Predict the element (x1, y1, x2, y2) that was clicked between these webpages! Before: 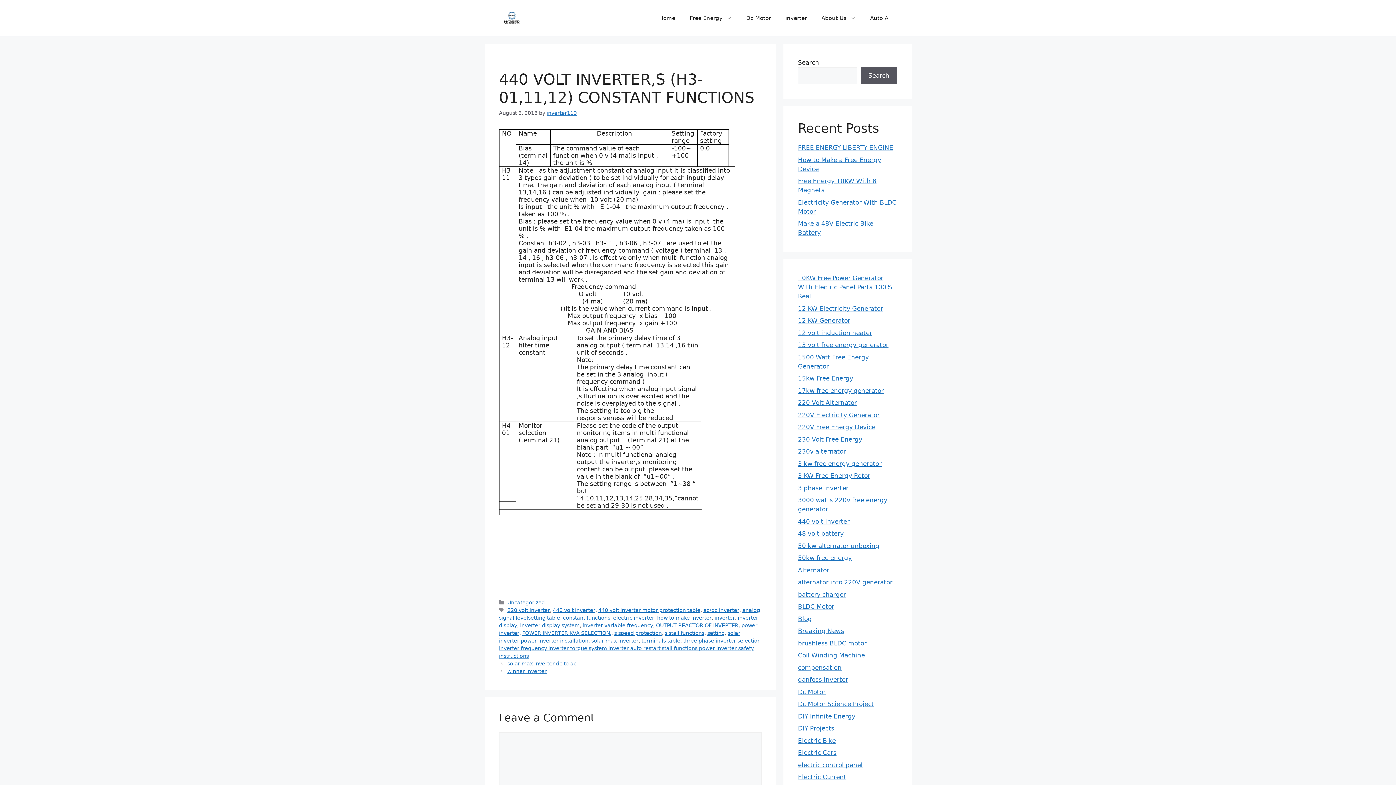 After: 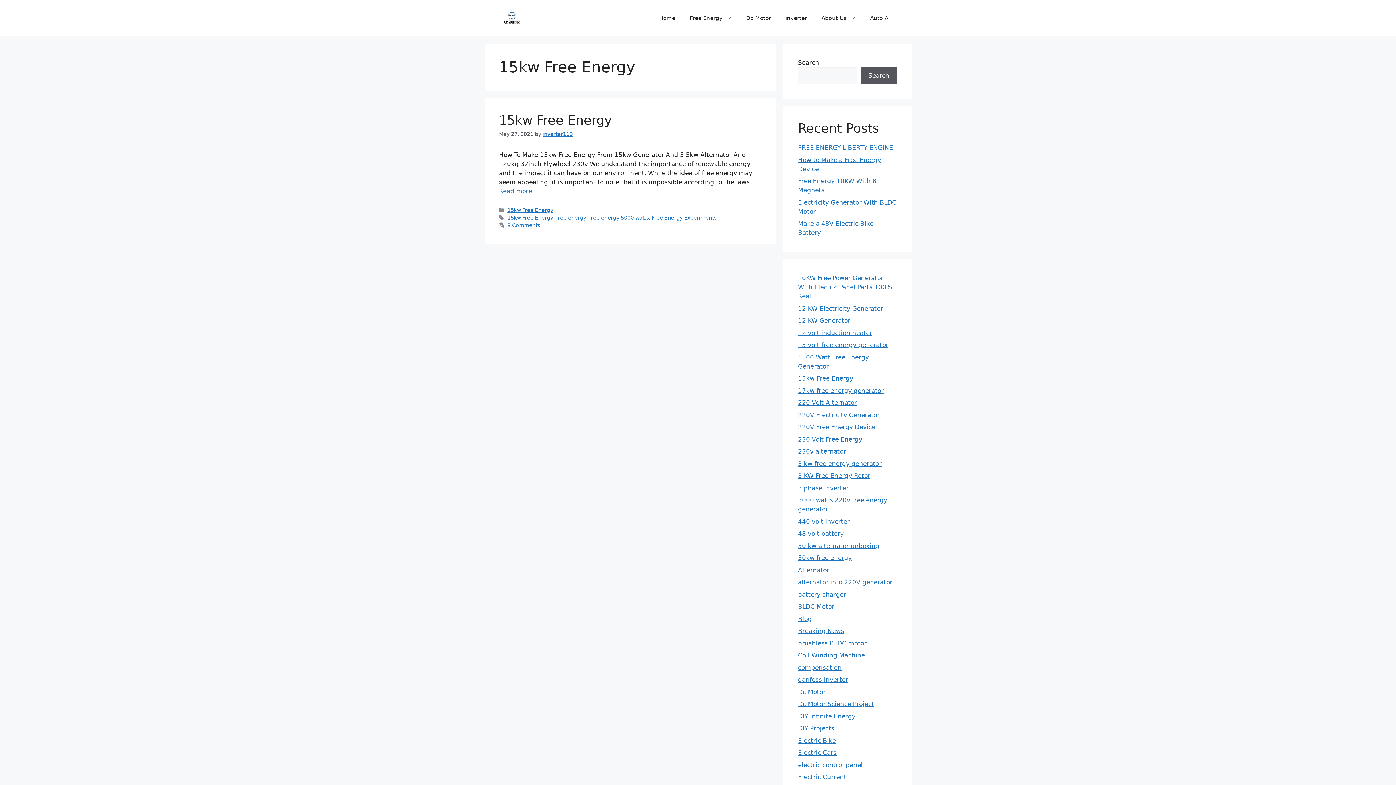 Action: label: 15kw Free Energy bbox: (798, 374, 853, 382)